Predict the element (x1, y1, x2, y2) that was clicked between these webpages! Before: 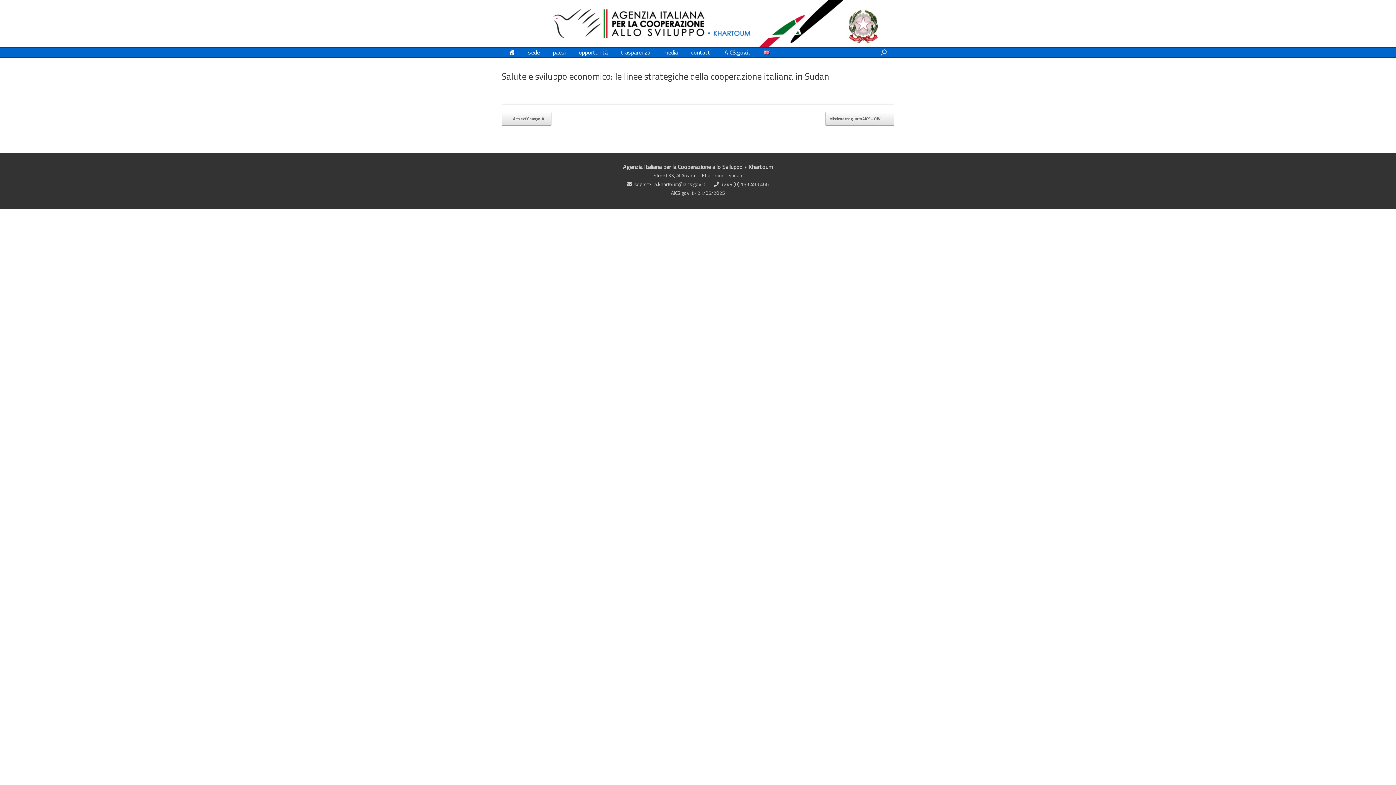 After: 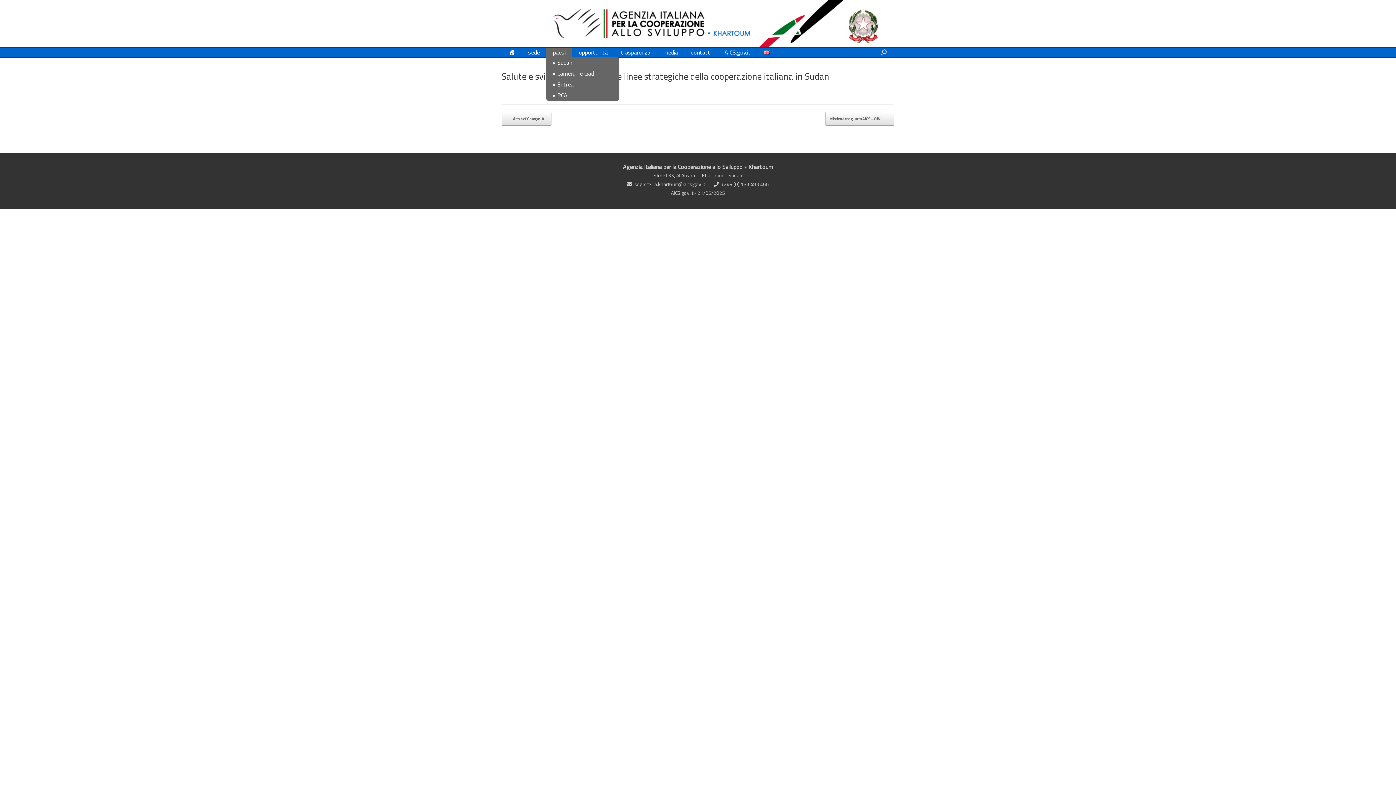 Action: bbox: (546, 47, 572, 57) label: paesi